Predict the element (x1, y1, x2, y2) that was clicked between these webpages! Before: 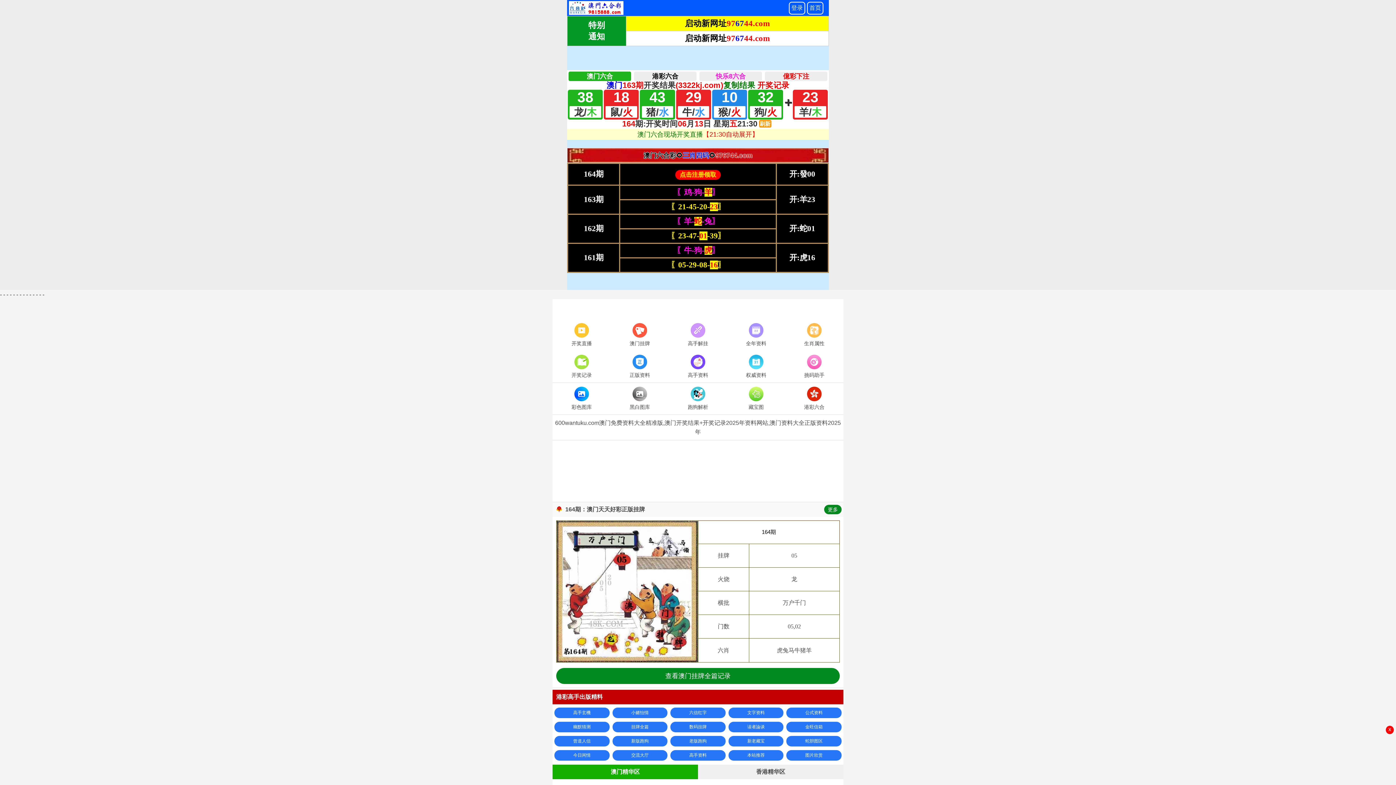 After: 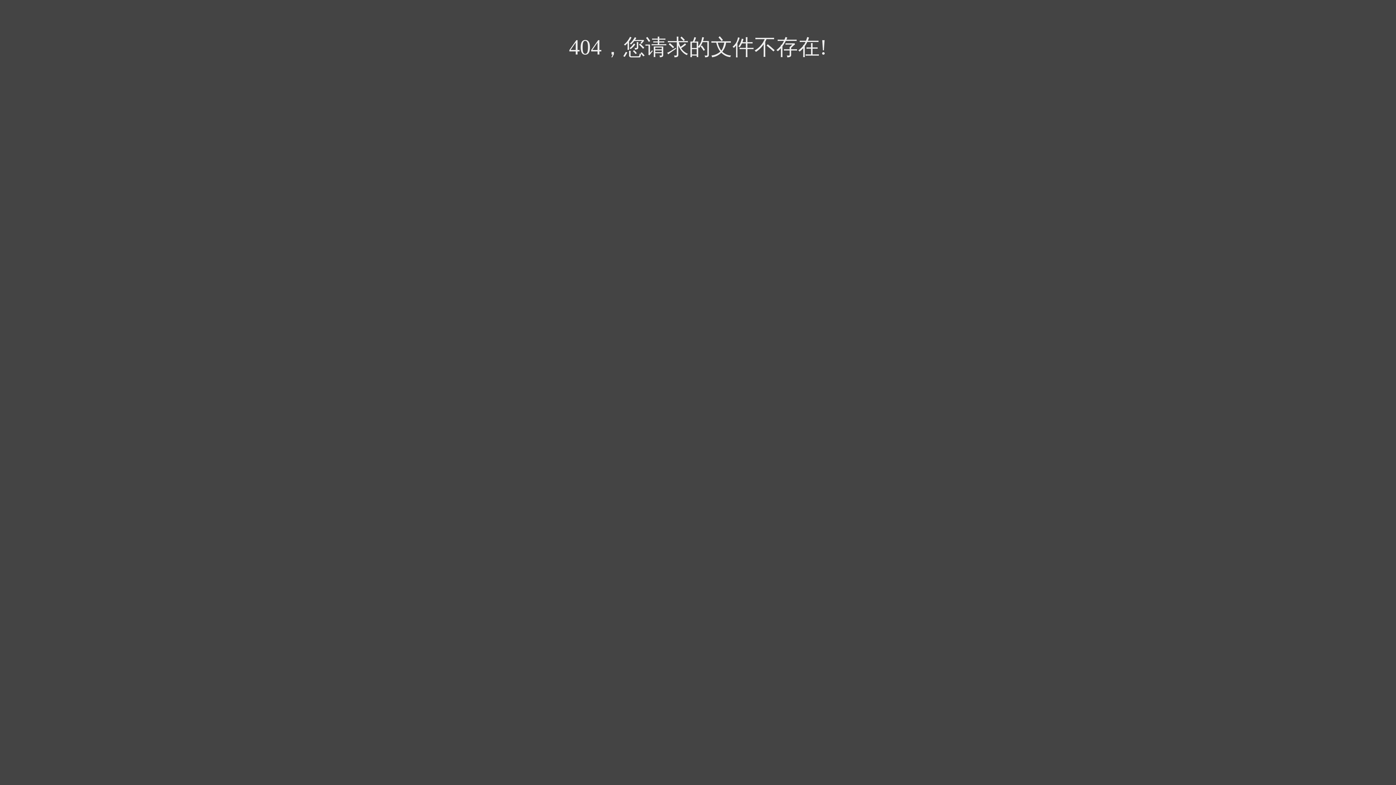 Action: bbox: (670, 708, 725, 718) label: 六信红字